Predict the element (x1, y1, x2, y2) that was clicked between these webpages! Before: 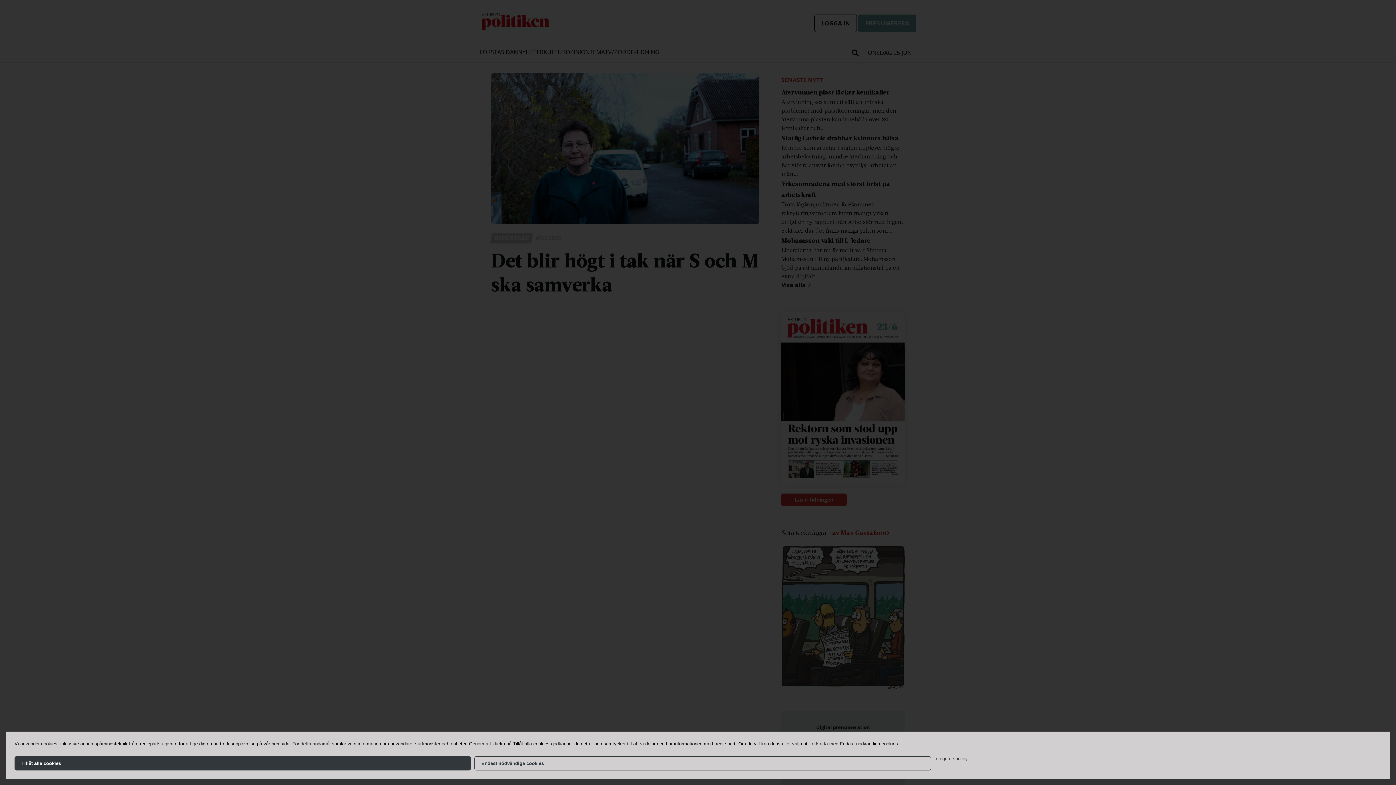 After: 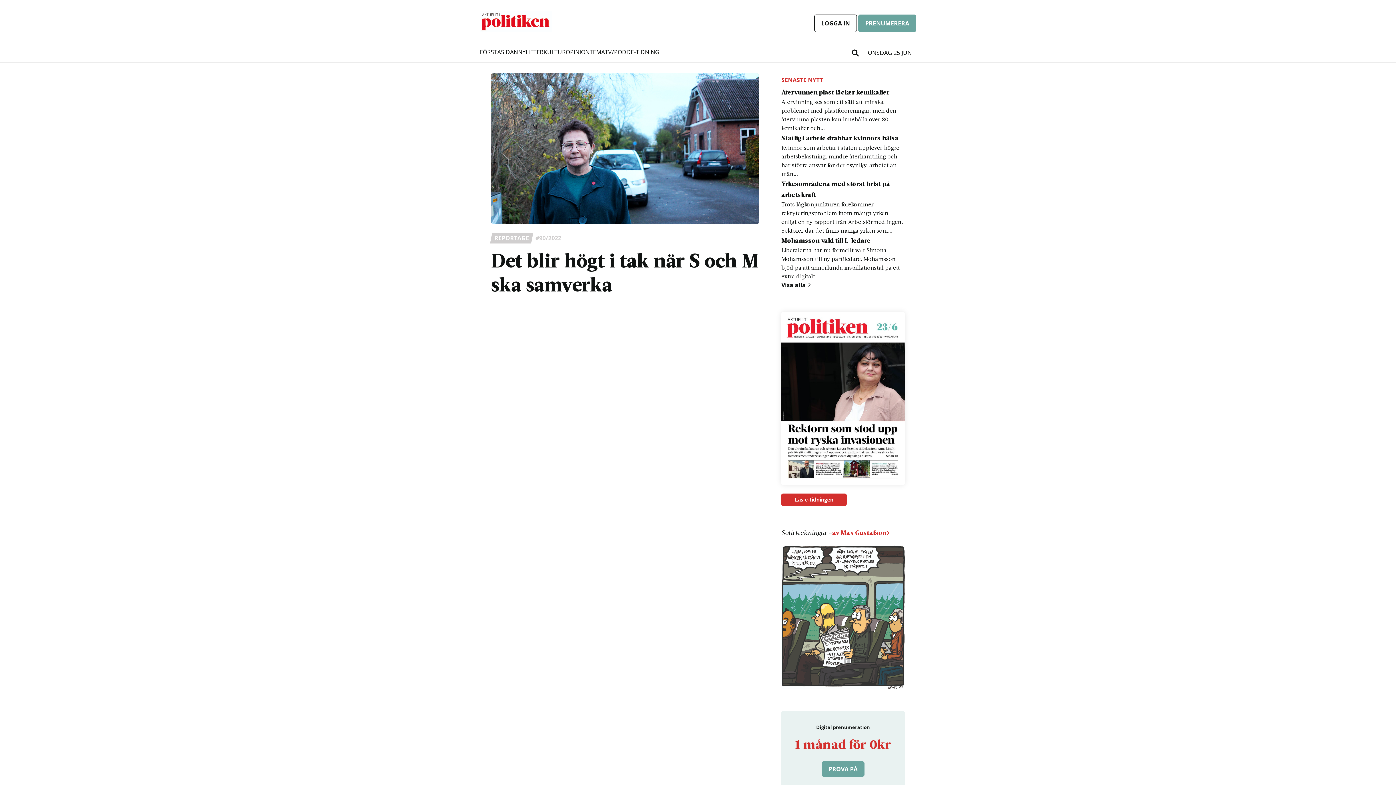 Action: label: Tillåt alla cookies bbox: (14, 756, 471, 770)